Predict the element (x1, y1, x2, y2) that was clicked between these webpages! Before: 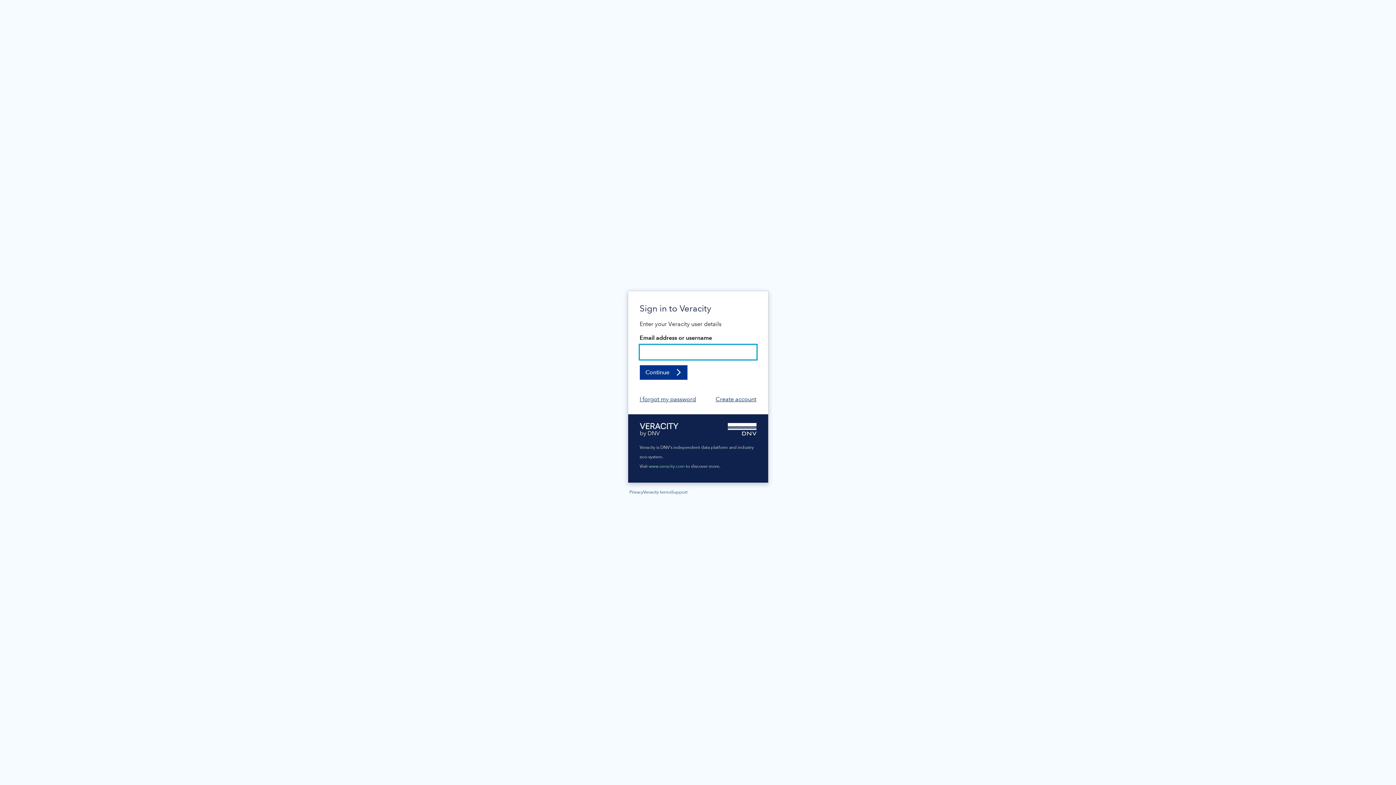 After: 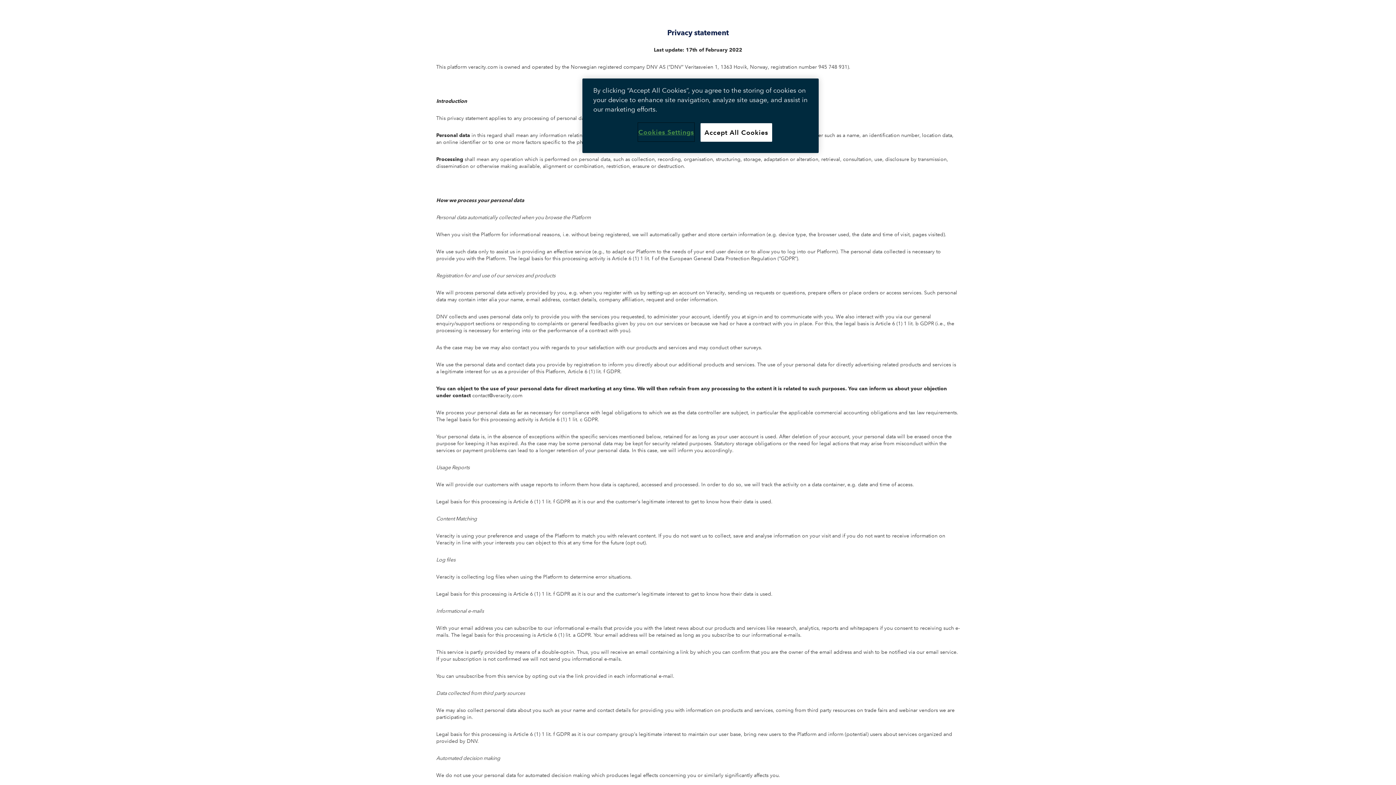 Action: label: Privacy bbox: (629, 489, 643, 494)